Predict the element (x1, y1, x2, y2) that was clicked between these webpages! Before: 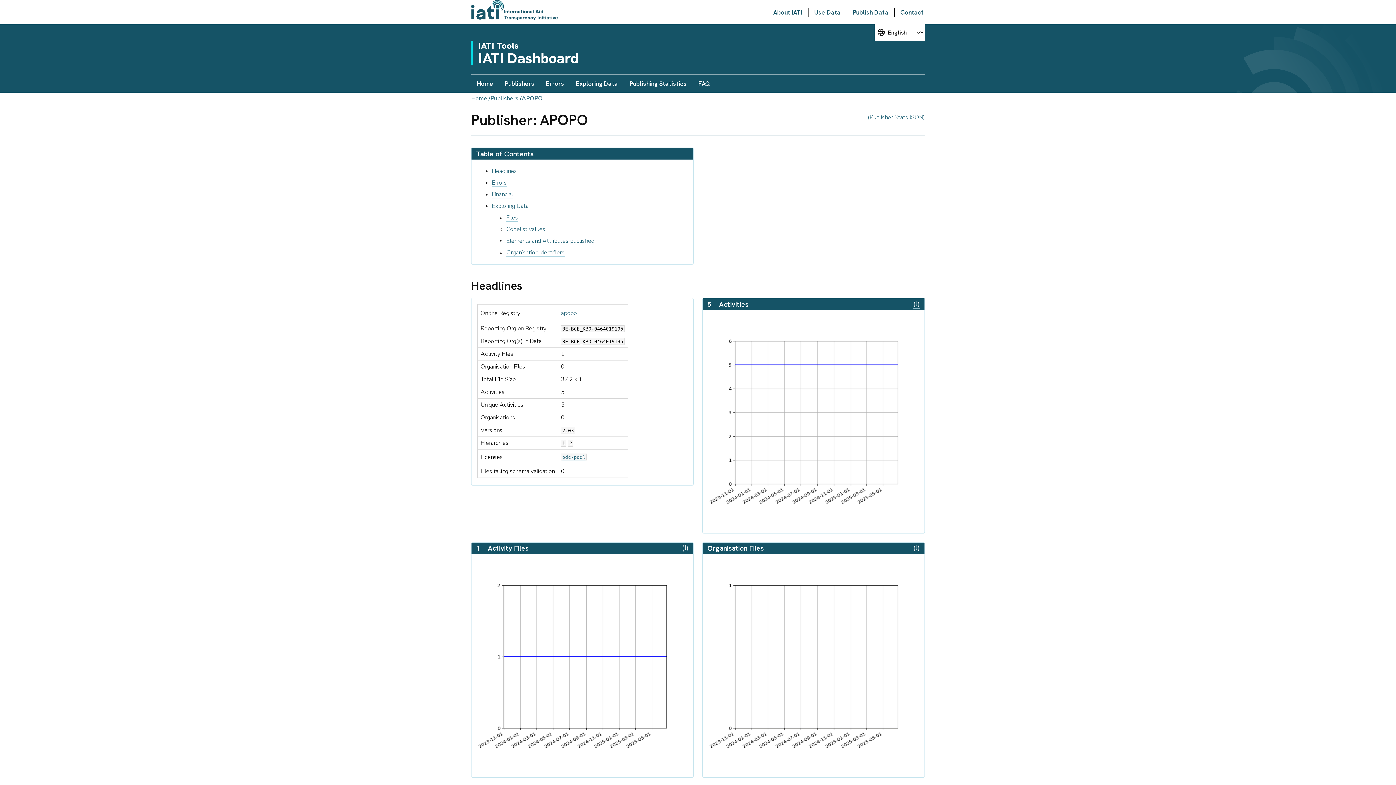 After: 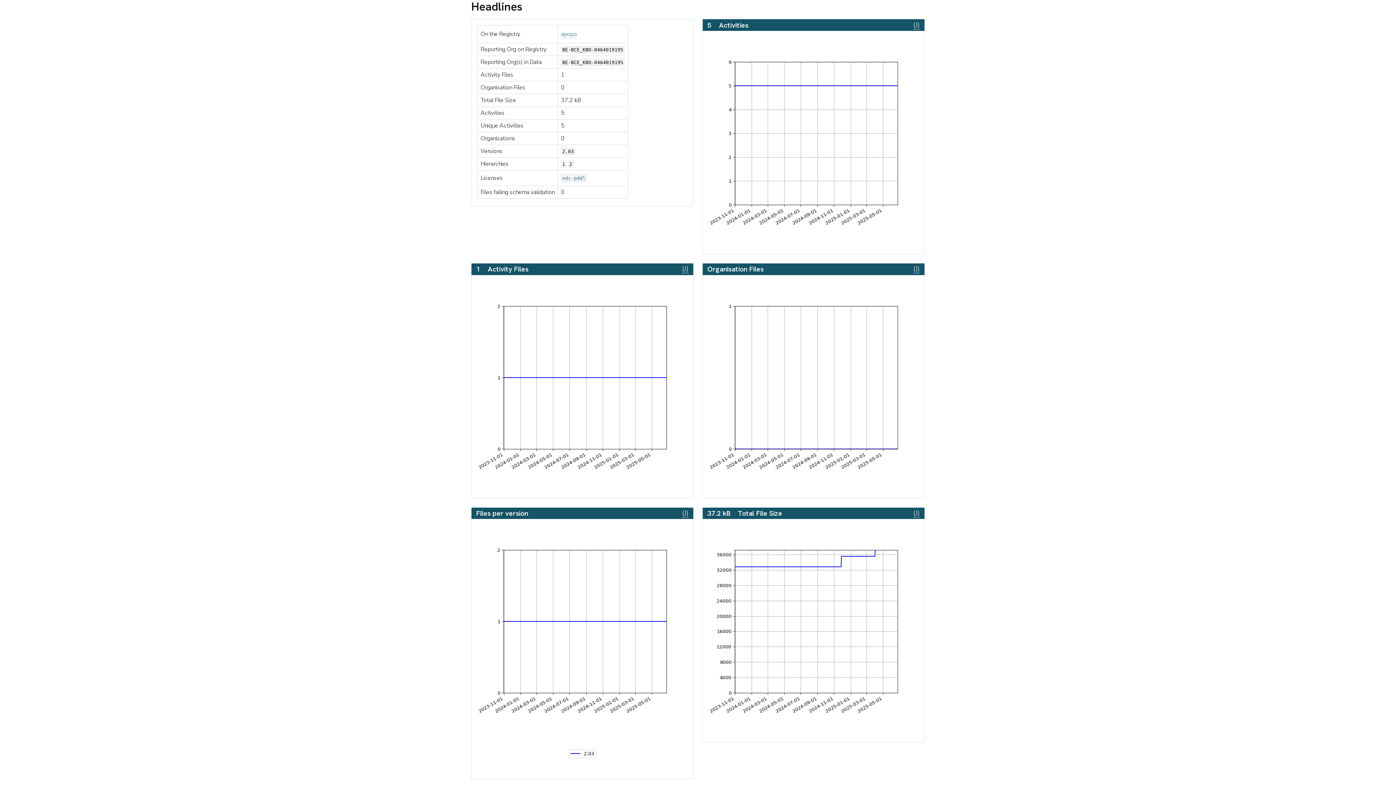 Action: bbox: (492, 167, 517, 175) label: Headlines